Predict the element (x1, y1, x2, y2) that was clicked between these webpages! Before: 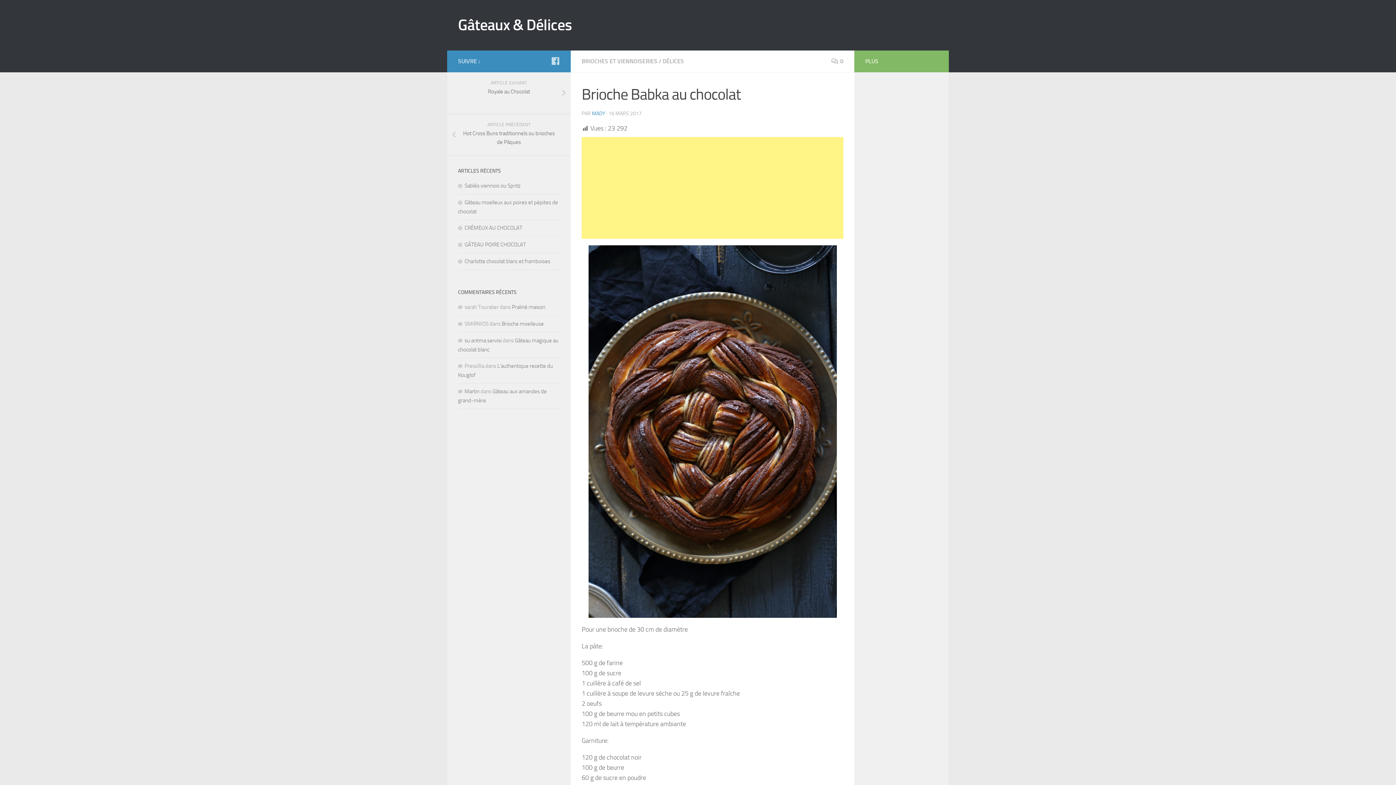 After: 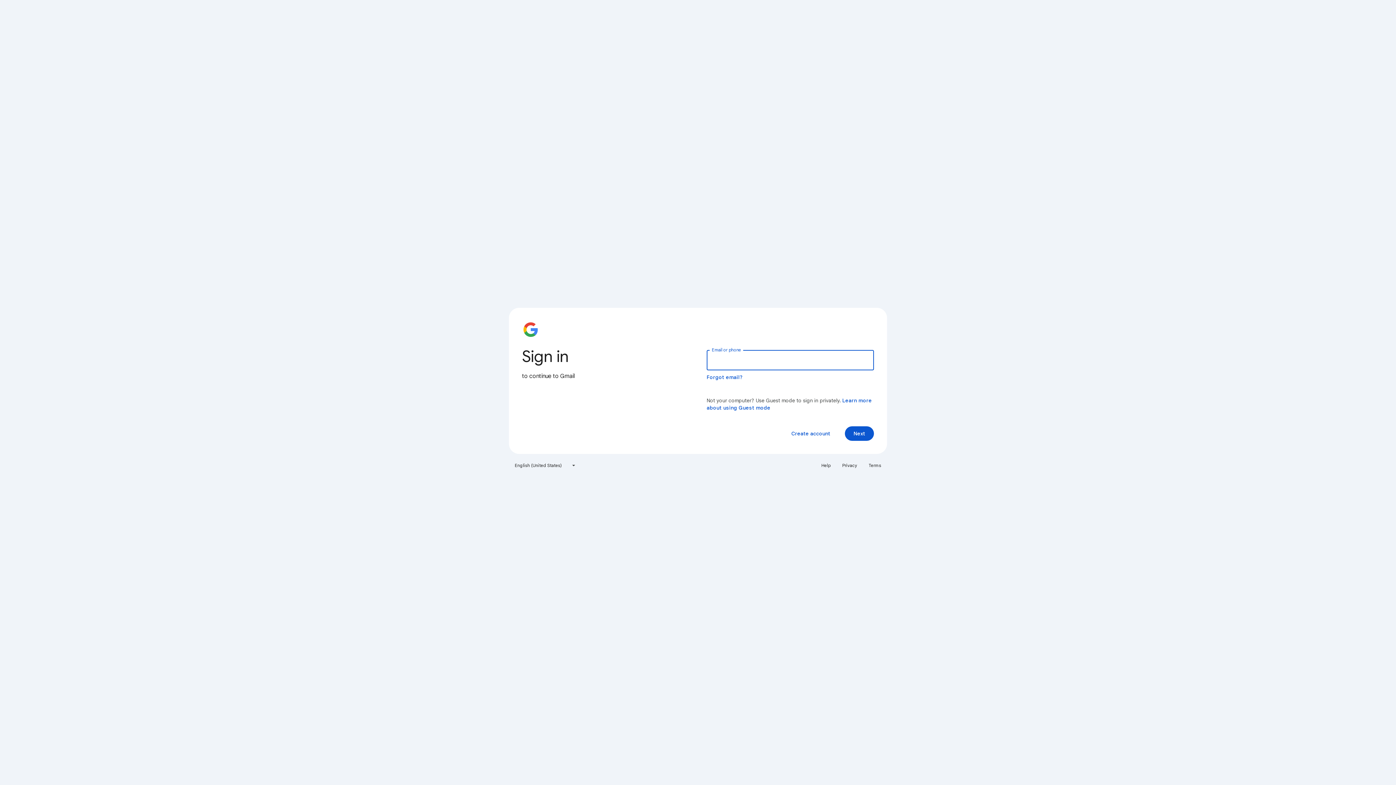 Action: bbox: (464, 388, 479, 394) label: Martin